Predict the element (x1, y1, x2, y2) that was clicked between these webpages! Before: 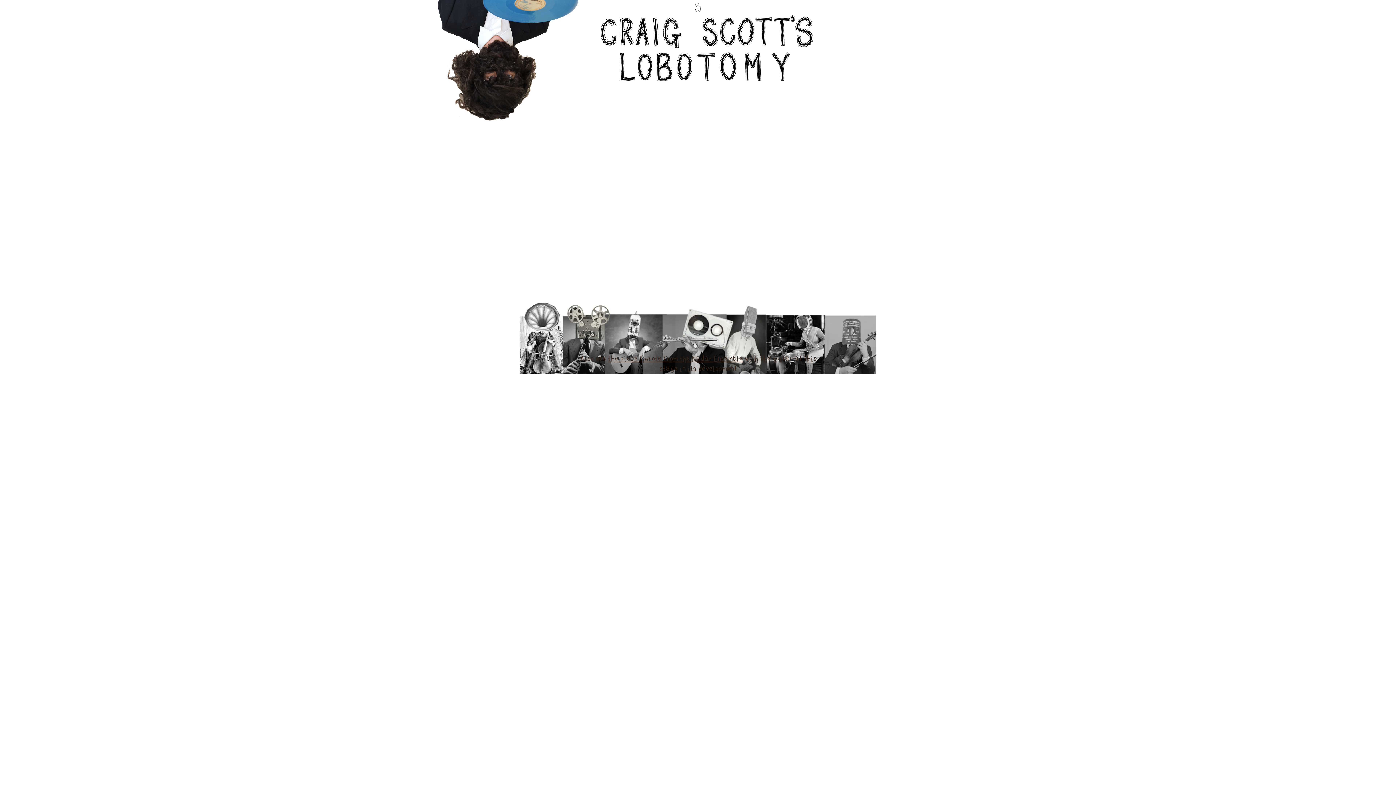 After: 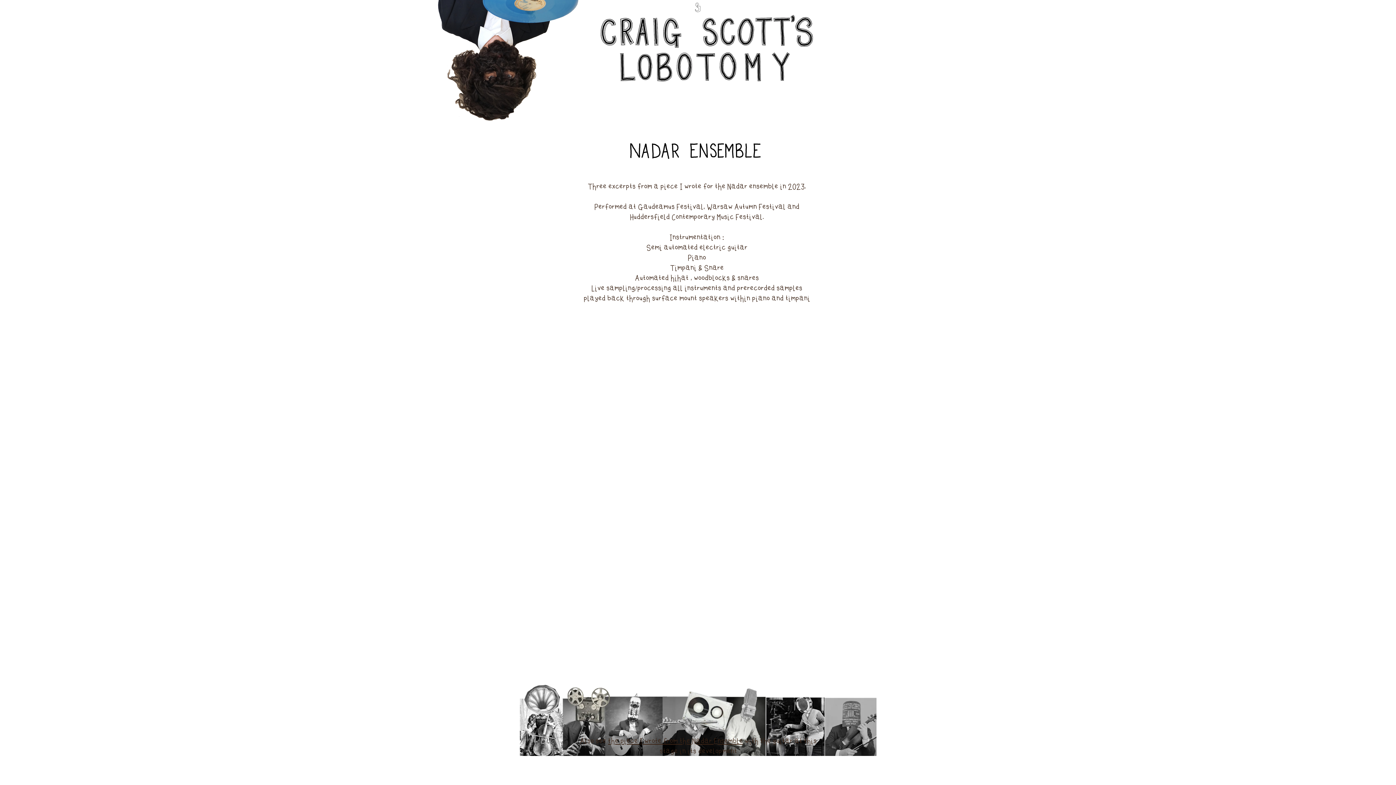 Action: label: the piece I wrote from the Nadar Ensemble bbox: (608, 355, 743, 362)